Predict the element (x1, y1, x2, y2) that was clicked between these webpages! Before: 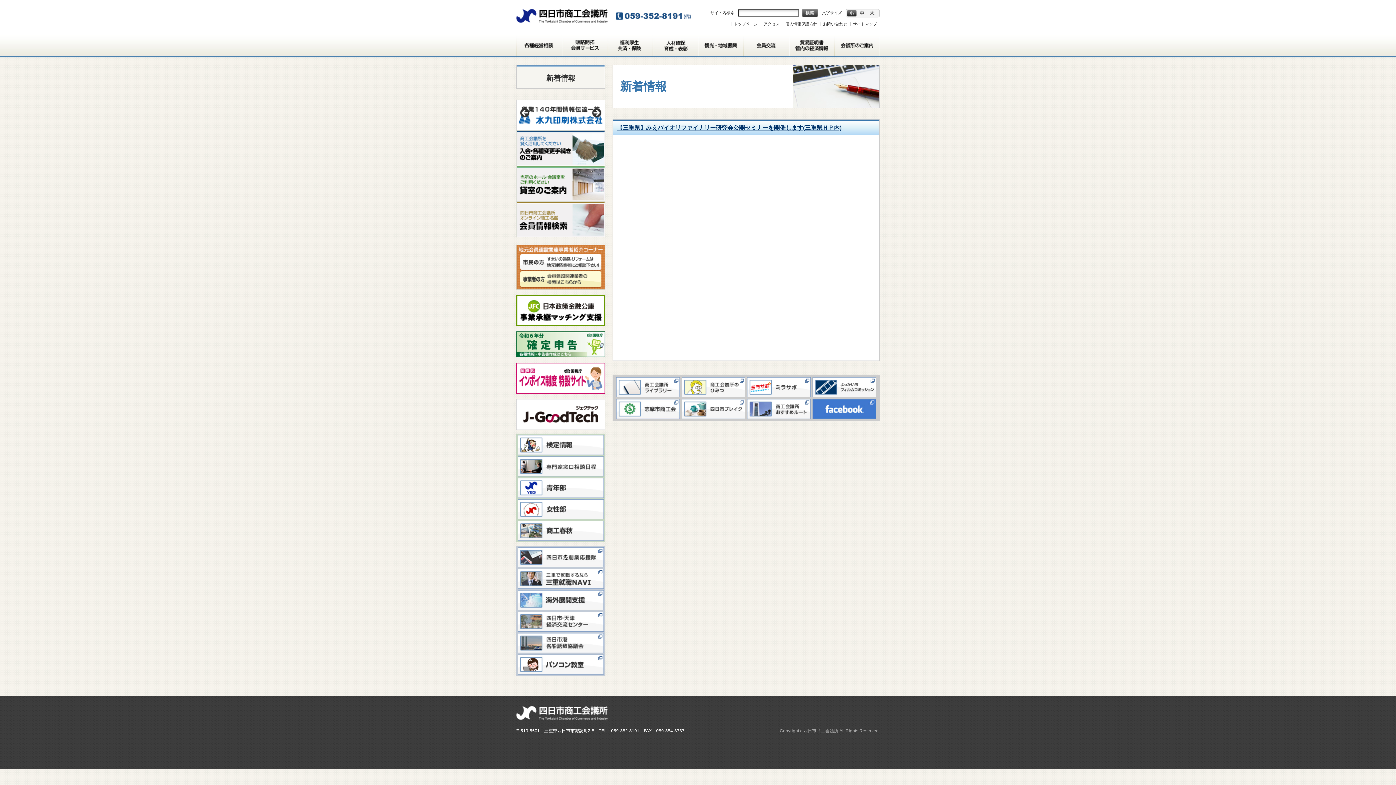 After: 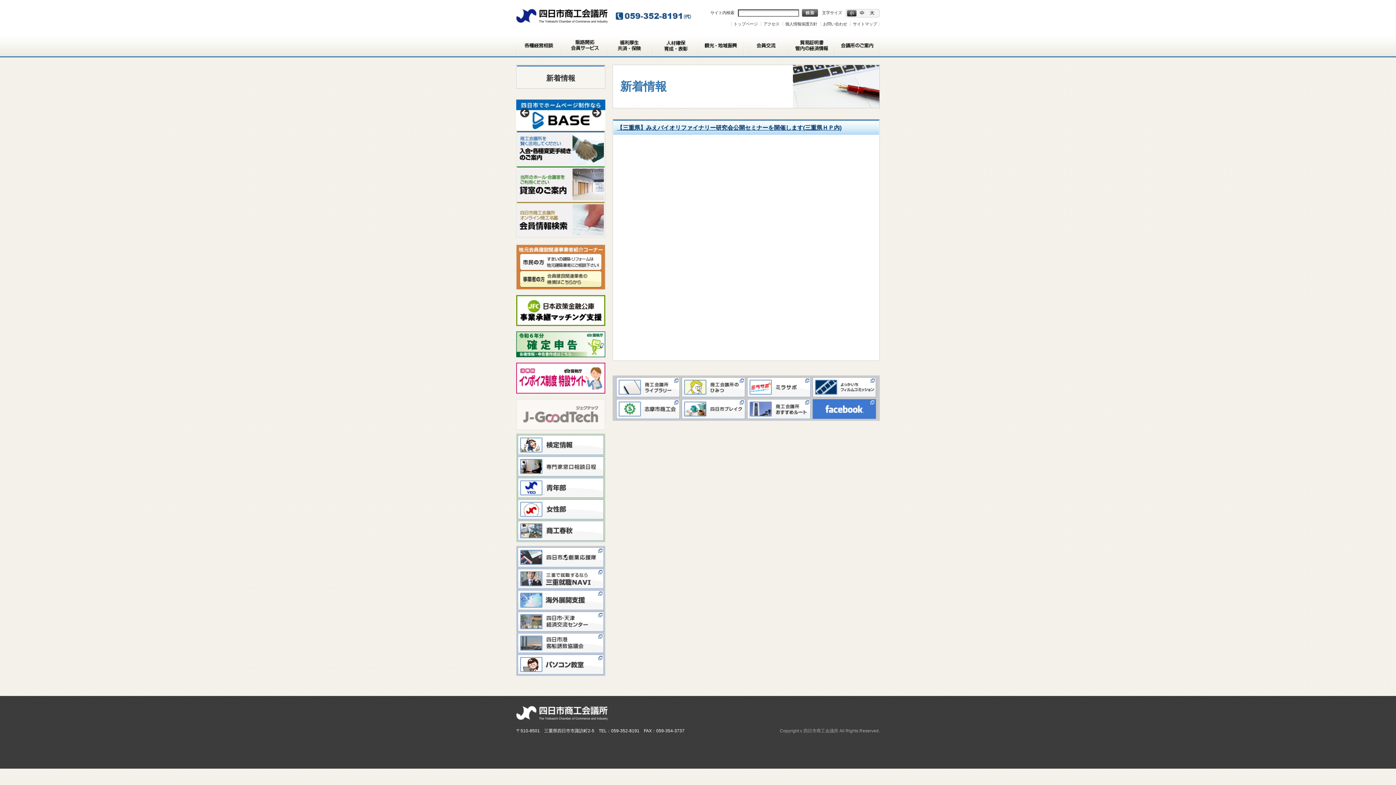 Action: bbox: (516, 399, 605, 430)